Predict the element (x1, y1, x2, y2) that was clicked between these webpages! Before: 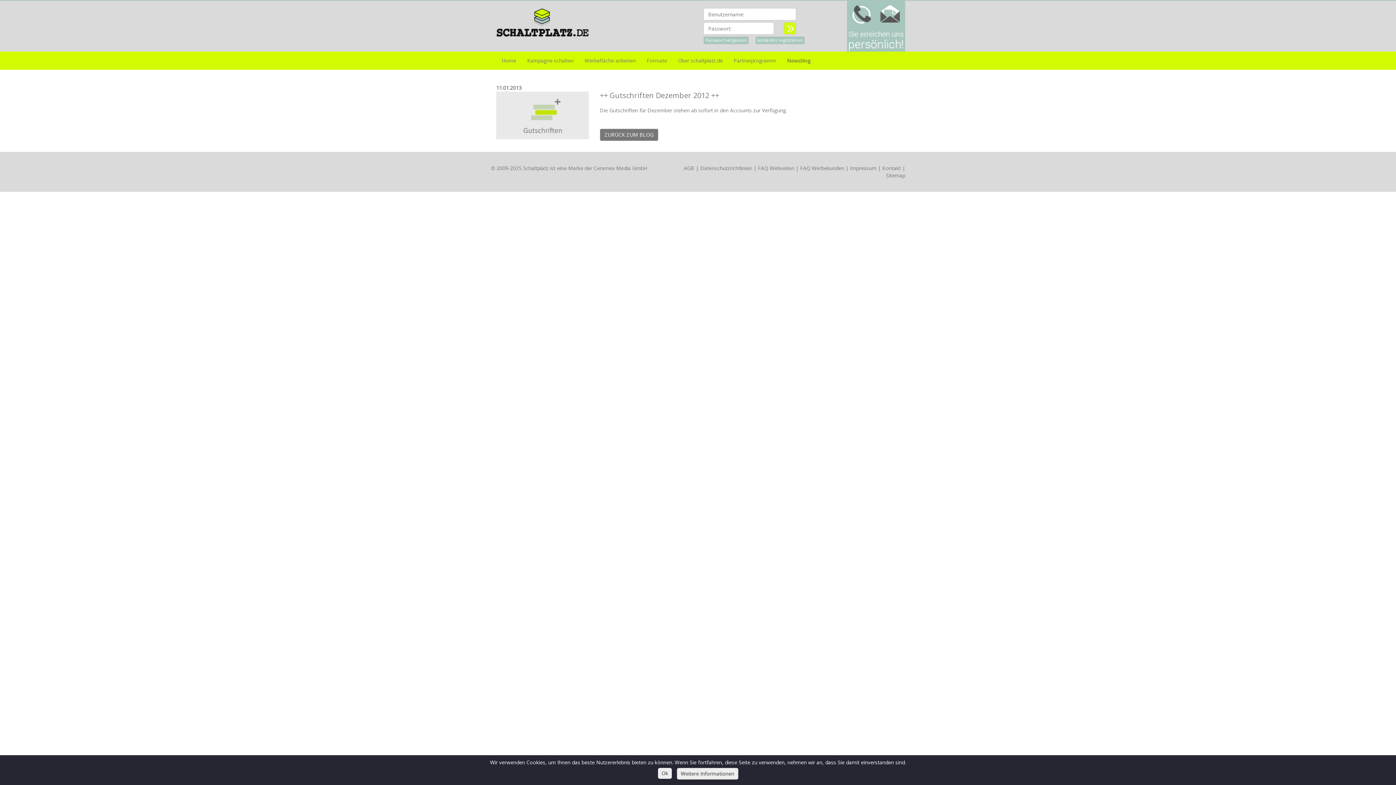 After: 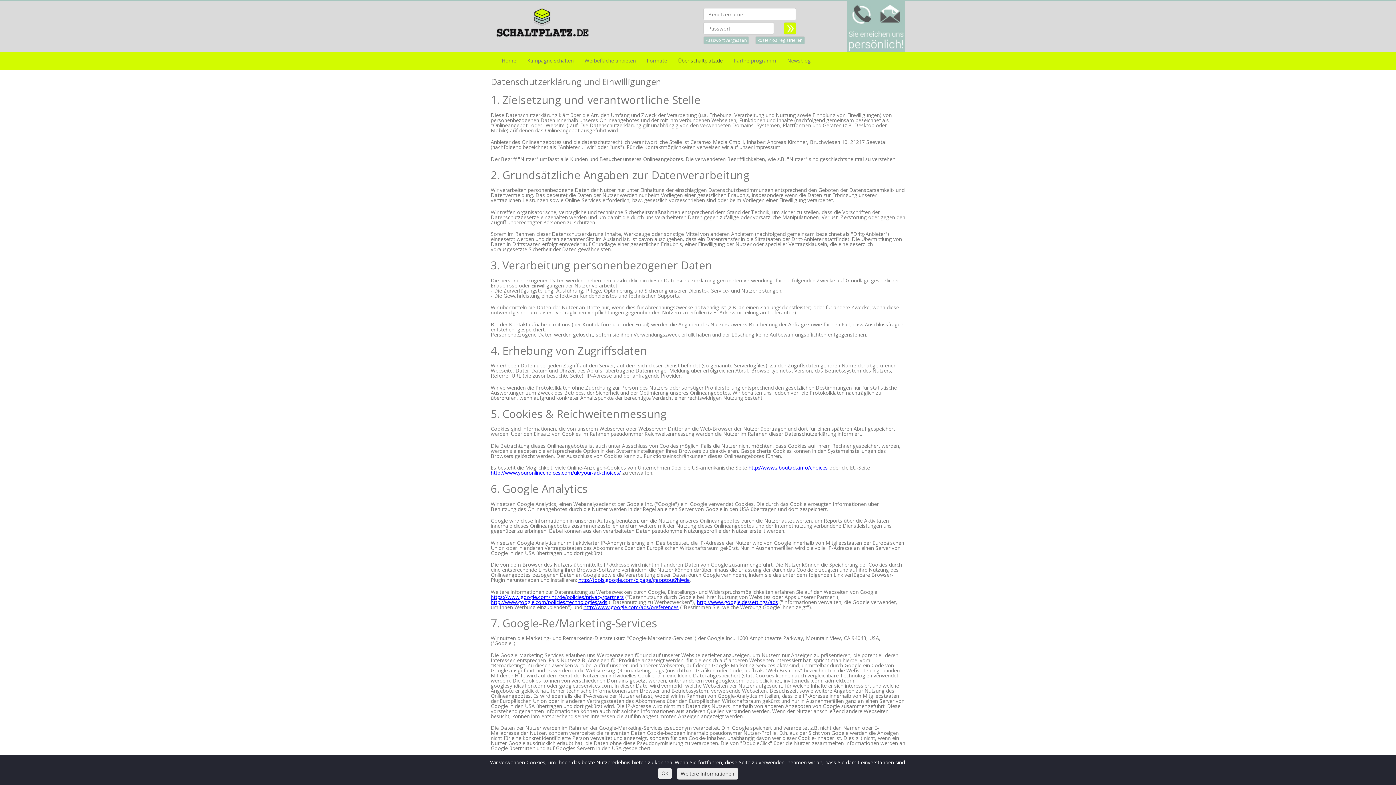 Action: label: Weitere Informationen bbox: (676, 768, 738, 780)